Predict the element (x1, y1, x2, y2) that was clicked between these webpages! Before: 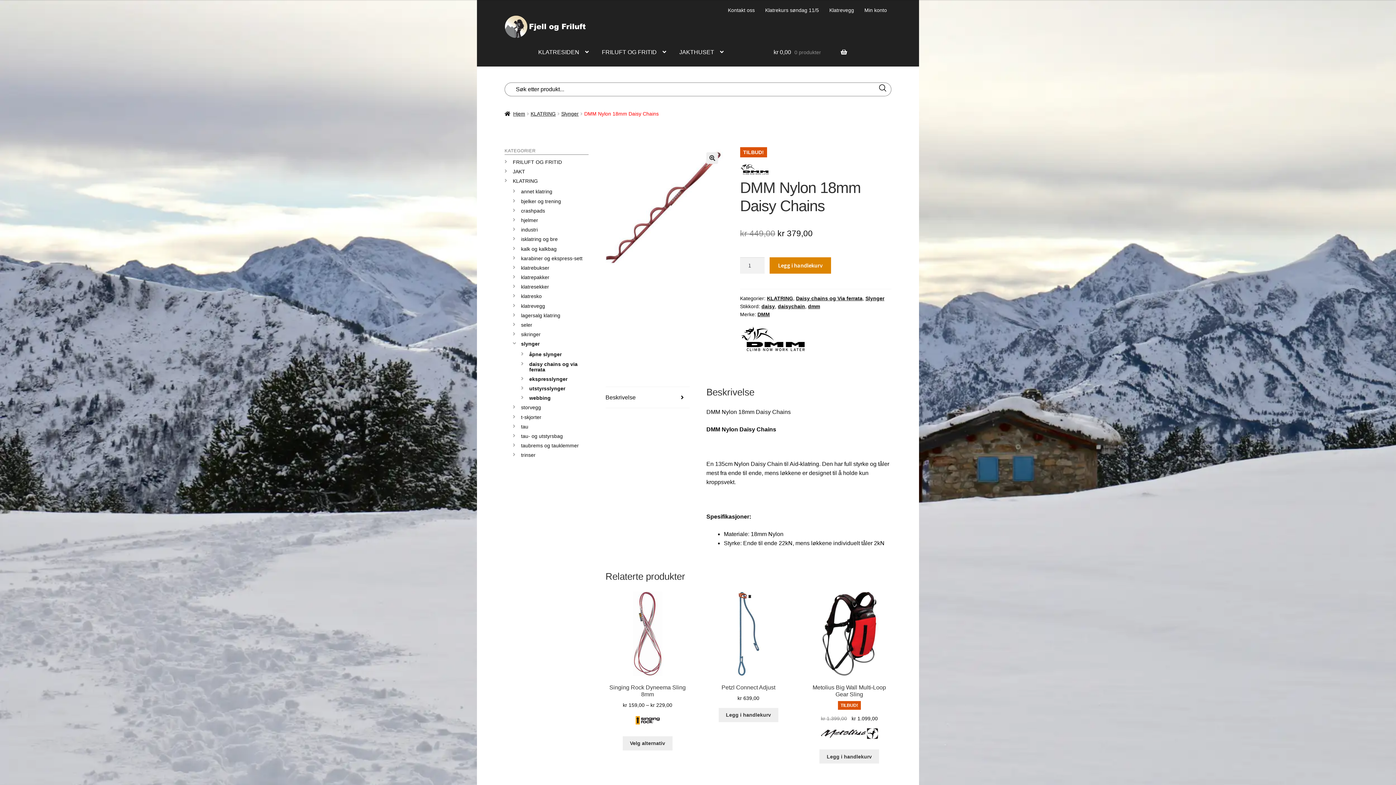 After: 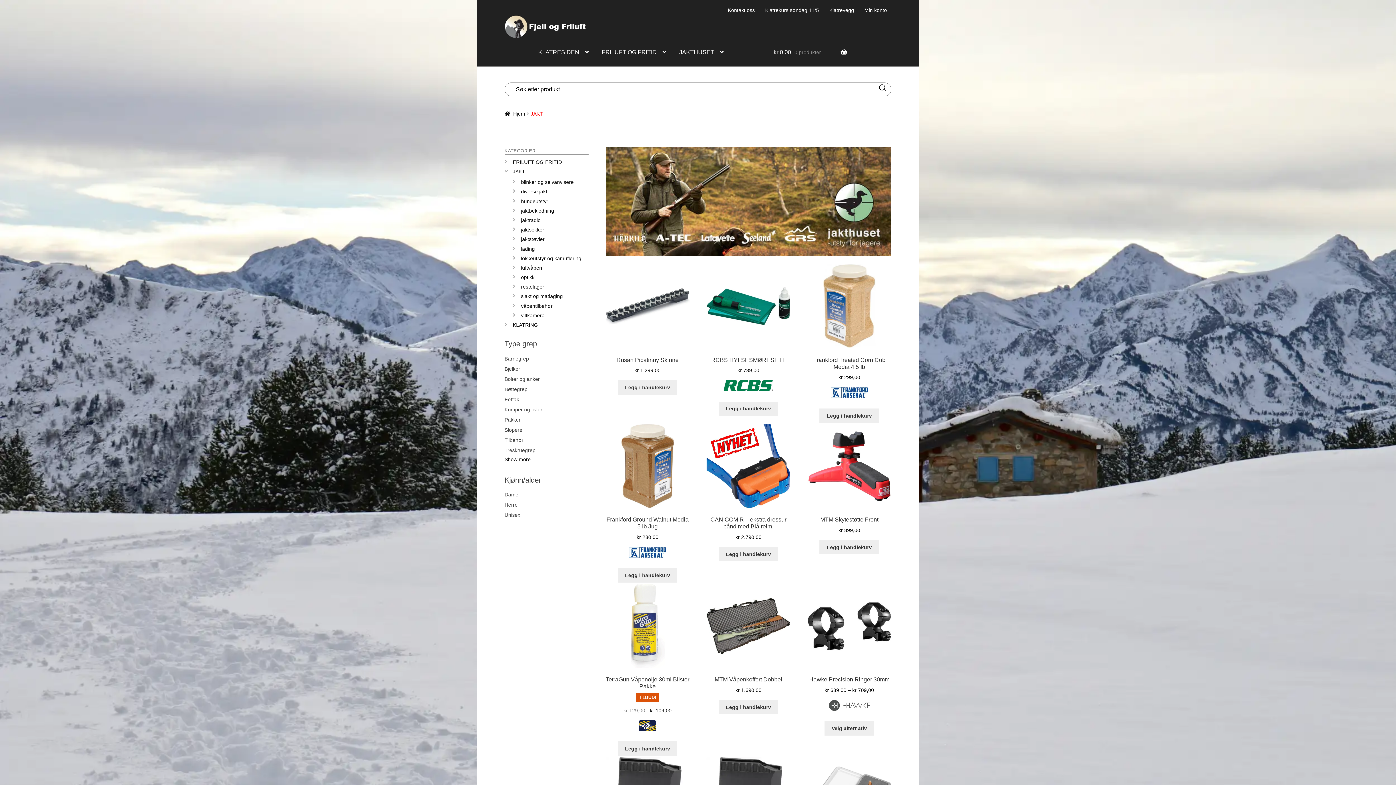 Action: label: JAKTHUSET bbox: (673, 38, 729, 66)